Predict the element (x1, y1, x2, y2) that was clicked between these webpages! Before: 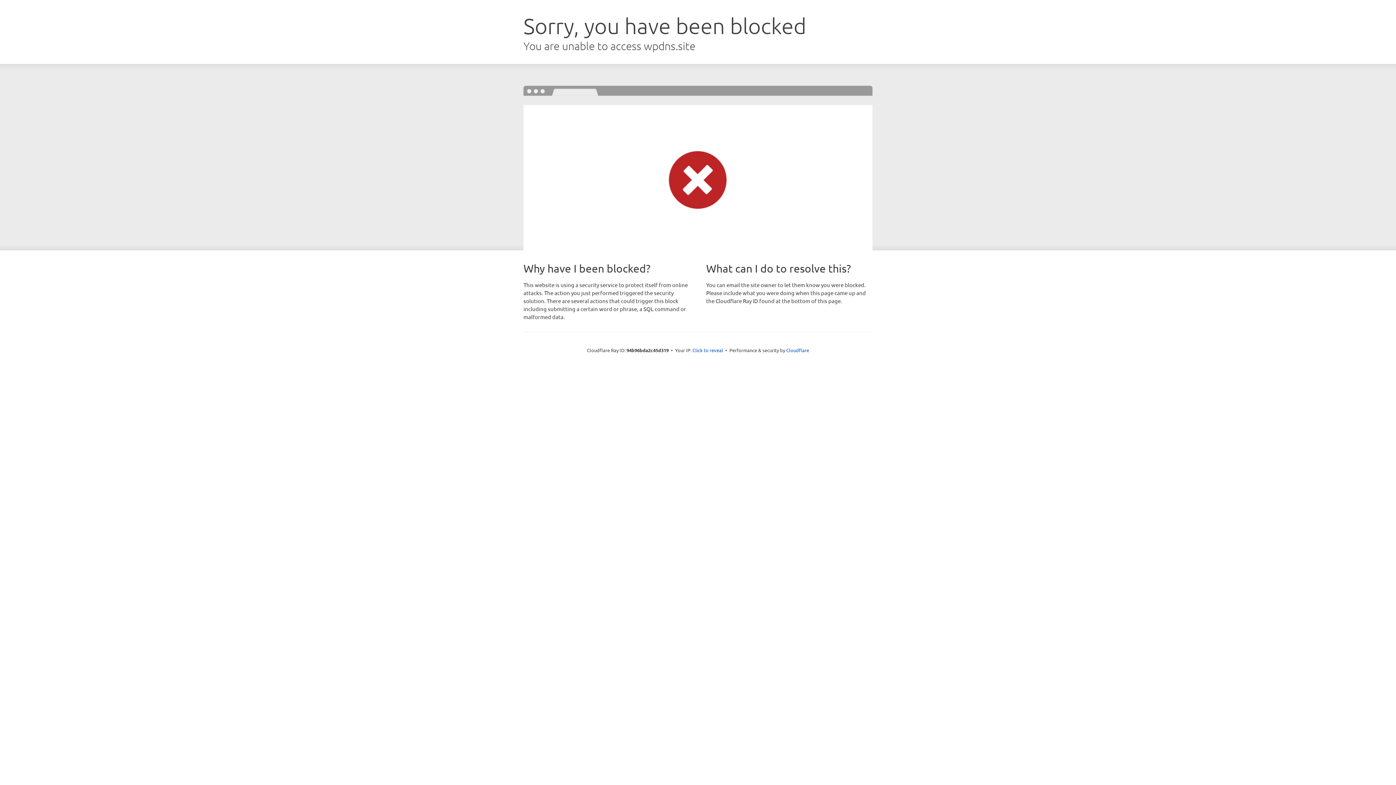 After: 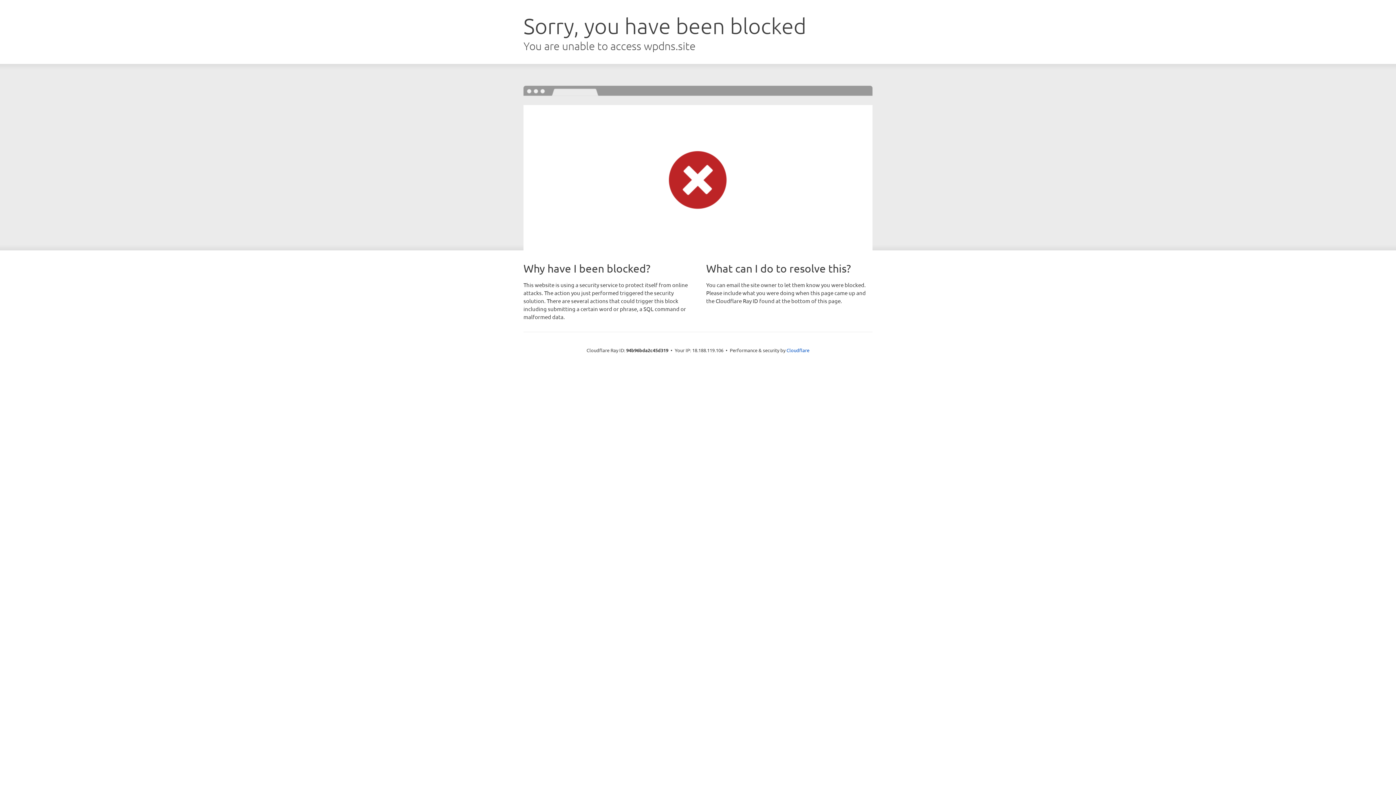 Action: label: Click to reveal bbox: (692, 346, 723, 353)